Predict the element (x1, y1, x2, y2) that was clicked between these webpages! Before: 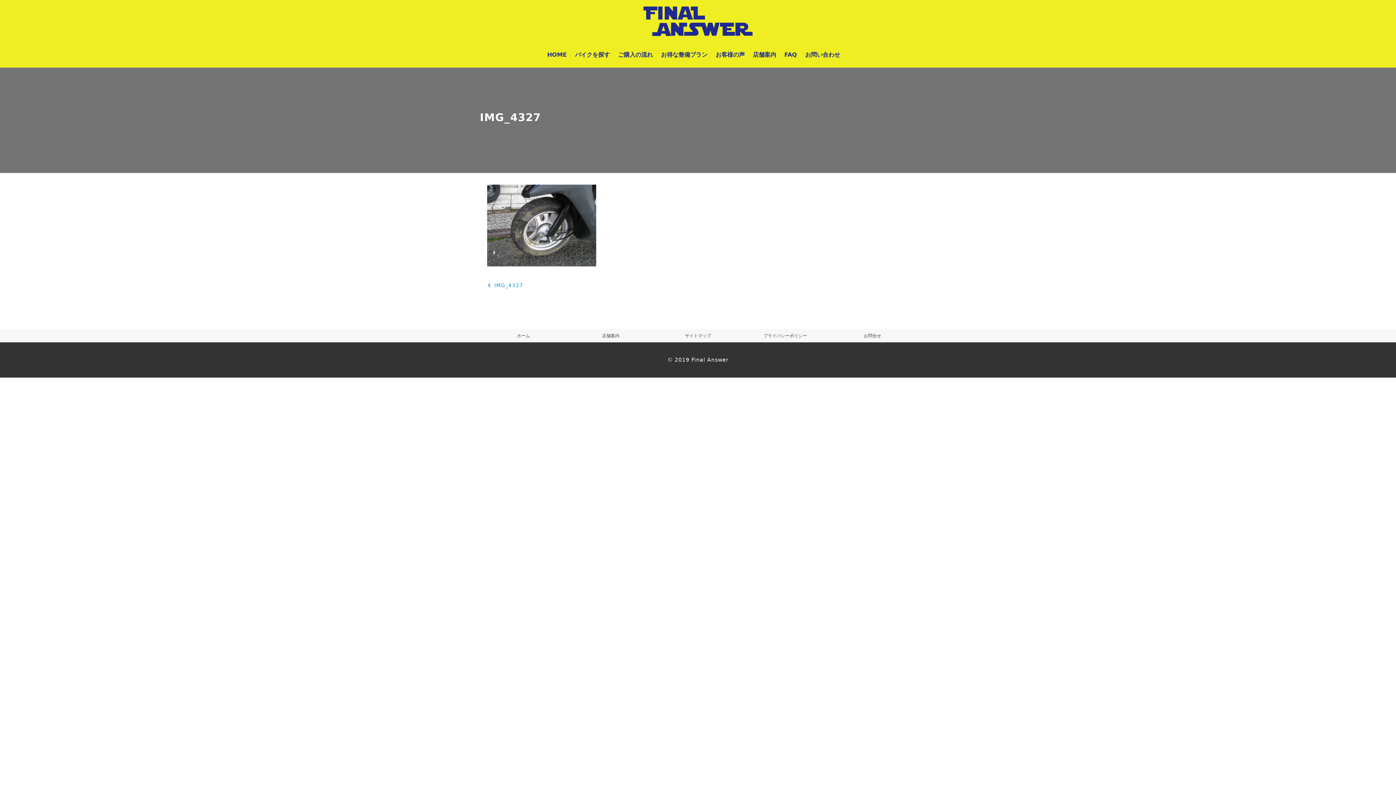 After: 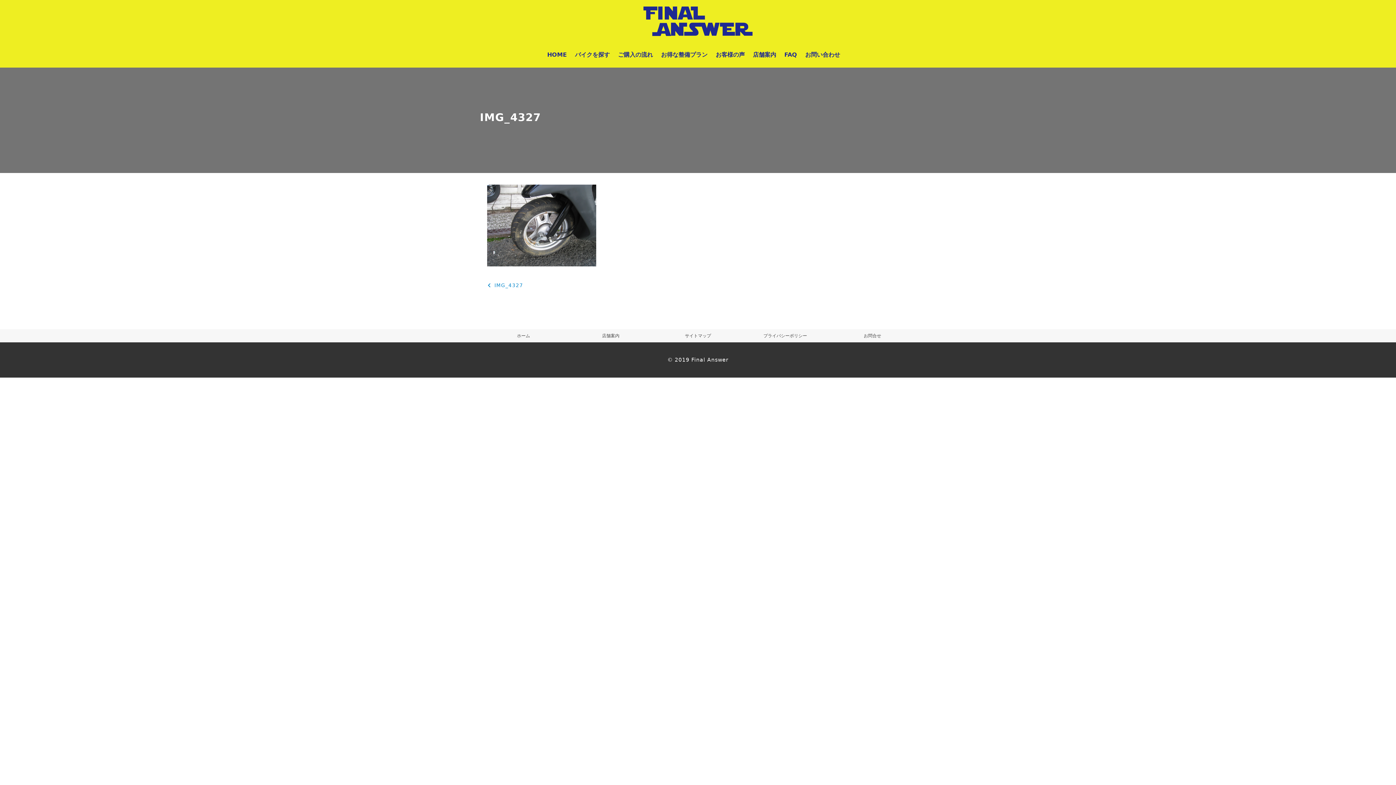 Action: bbox: (487, 275, 689, 295) label: IMG_4327